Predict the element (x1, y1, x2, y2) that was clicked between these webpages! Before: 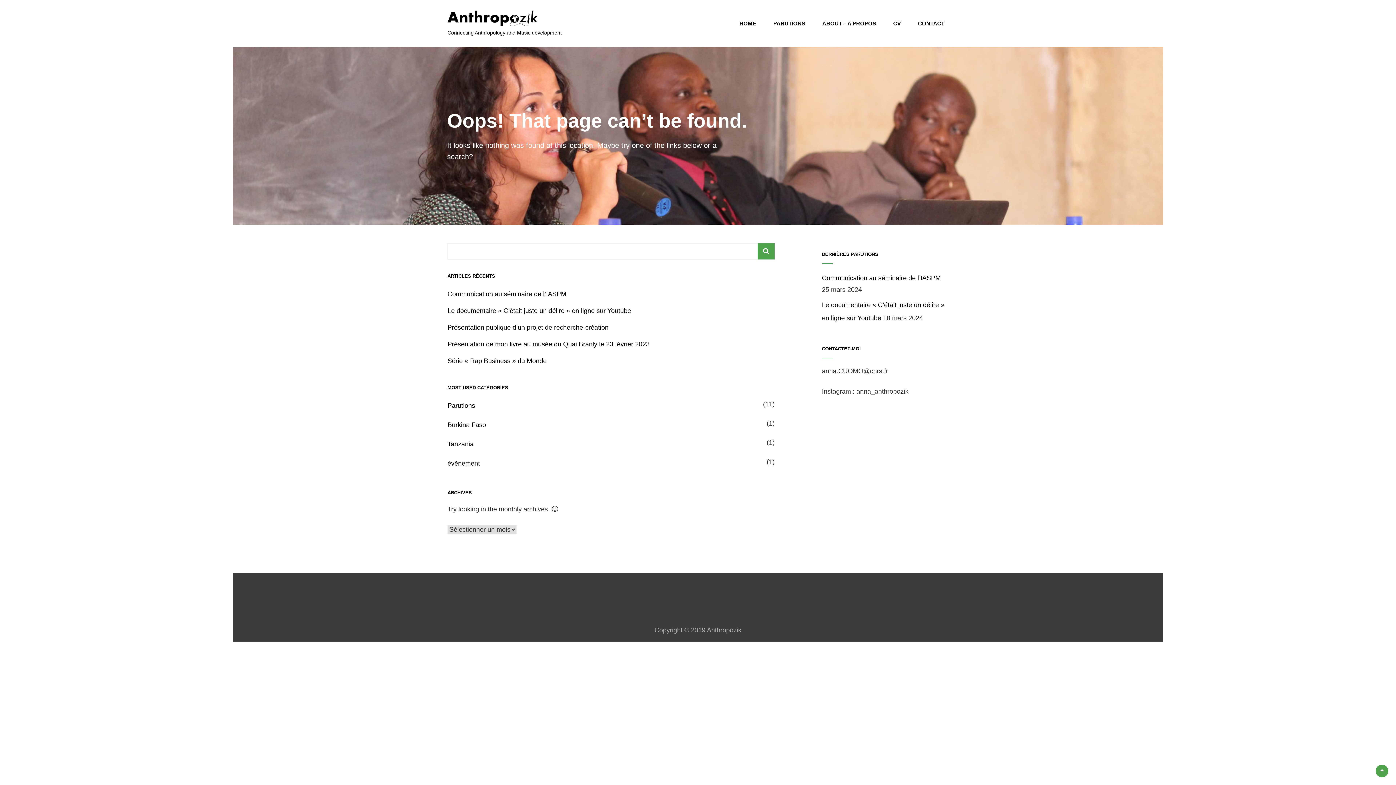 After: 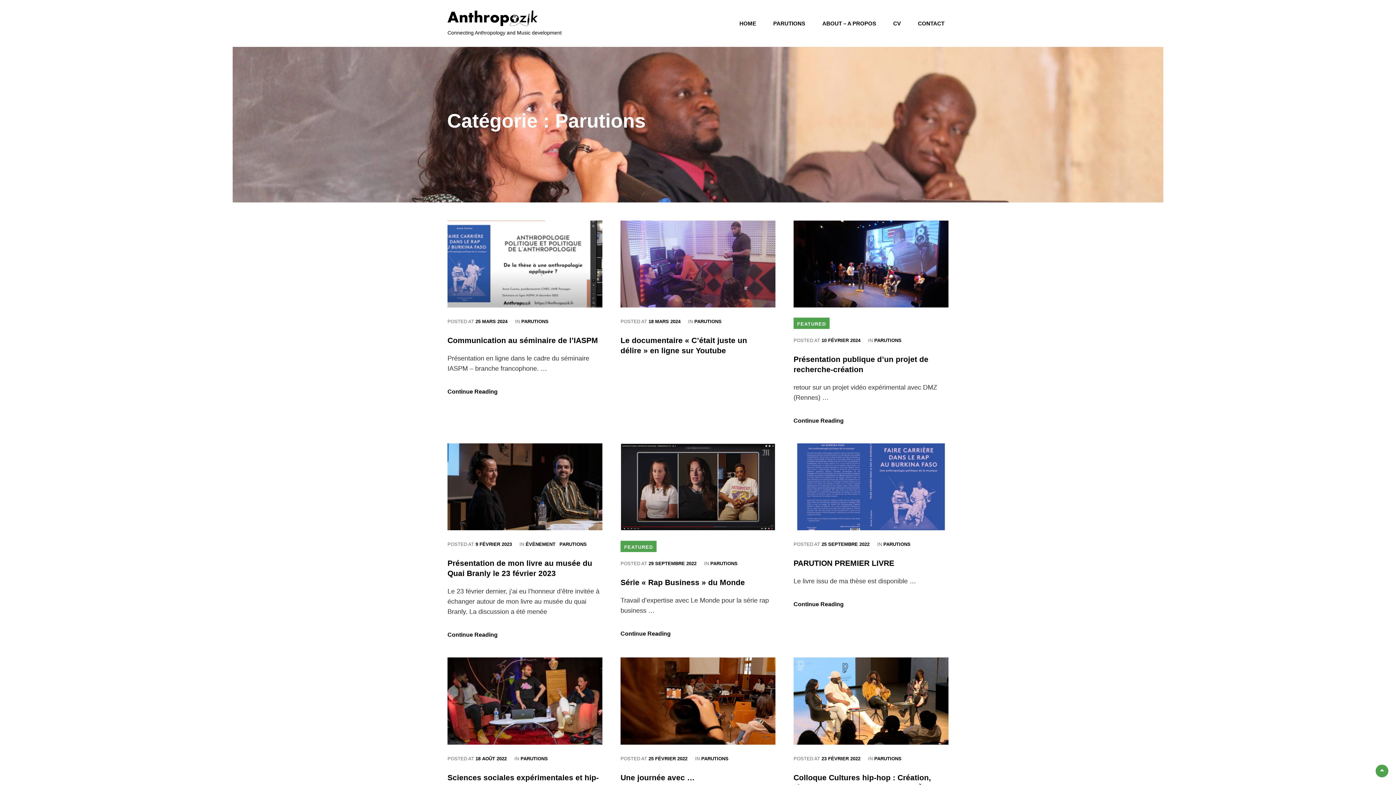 Action: bbox: (447, 399, 475, 412) label: Parutions